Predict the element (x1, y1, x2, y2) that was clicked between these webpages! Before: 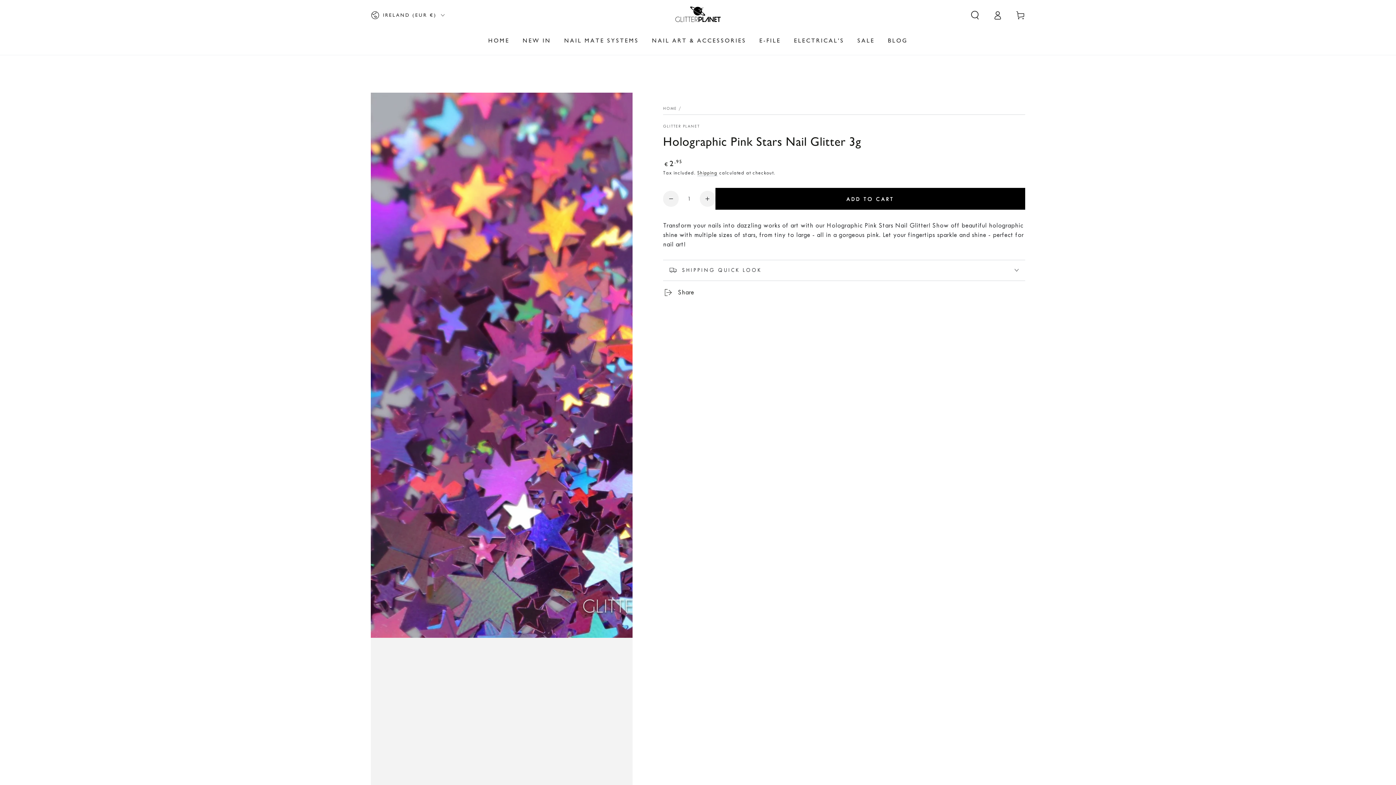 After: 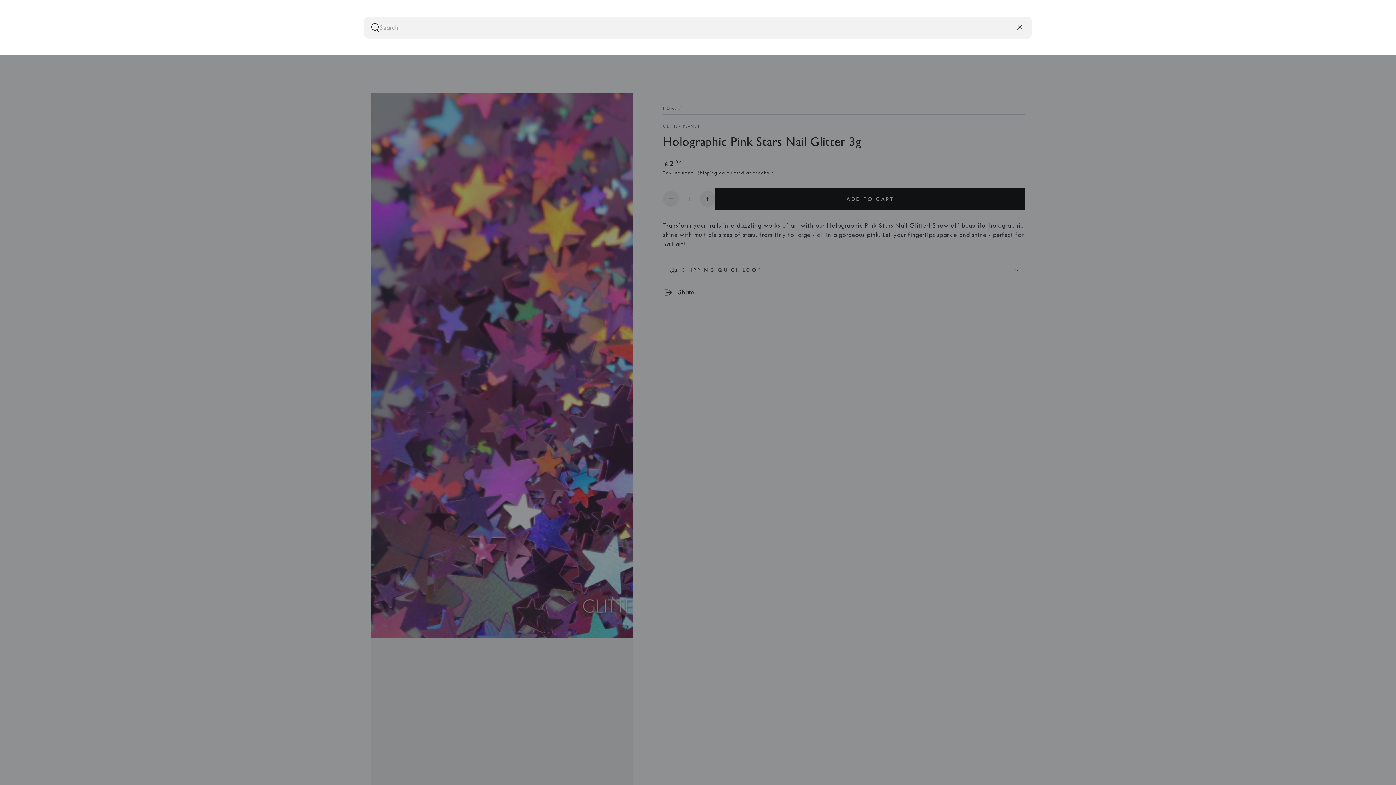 Action: label: Search our site bbox: (963, 5, 986, 24)